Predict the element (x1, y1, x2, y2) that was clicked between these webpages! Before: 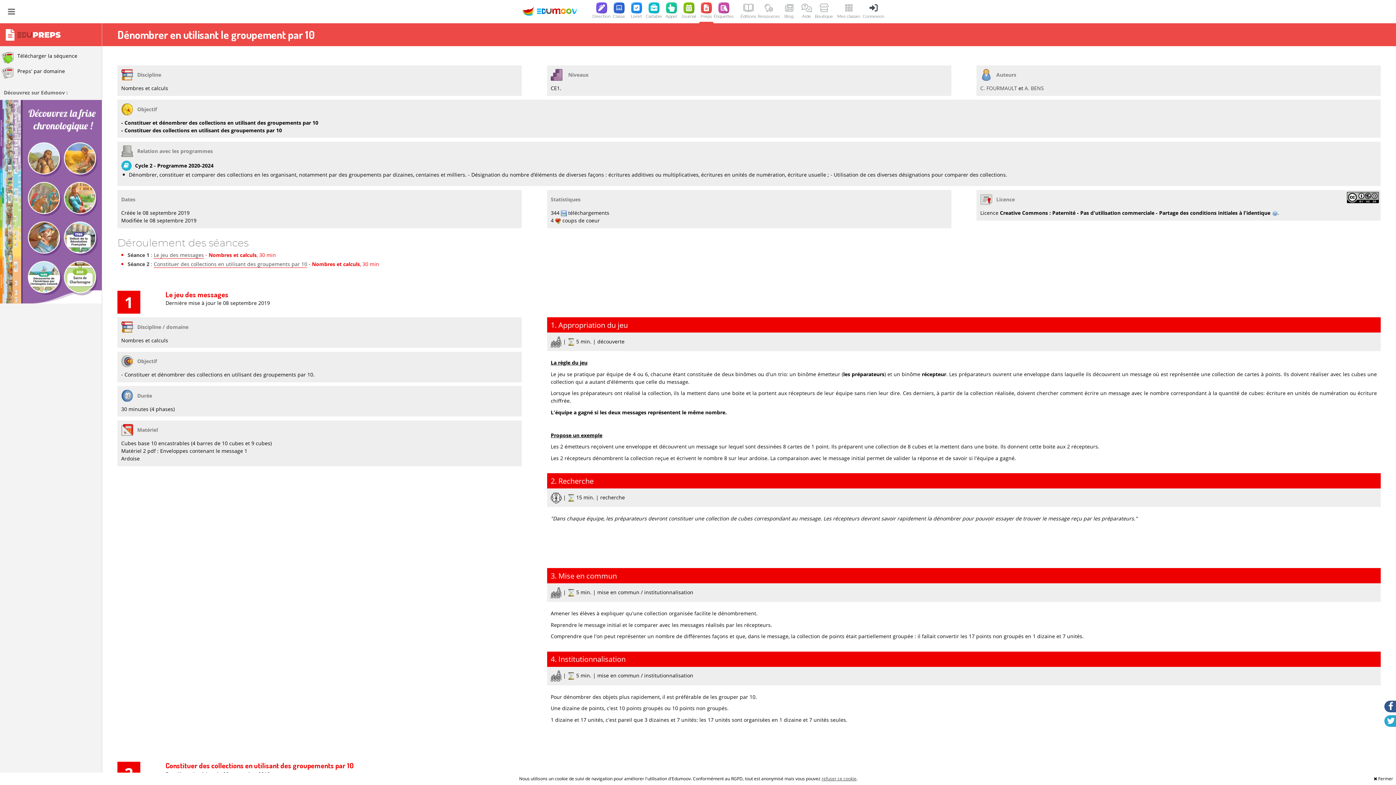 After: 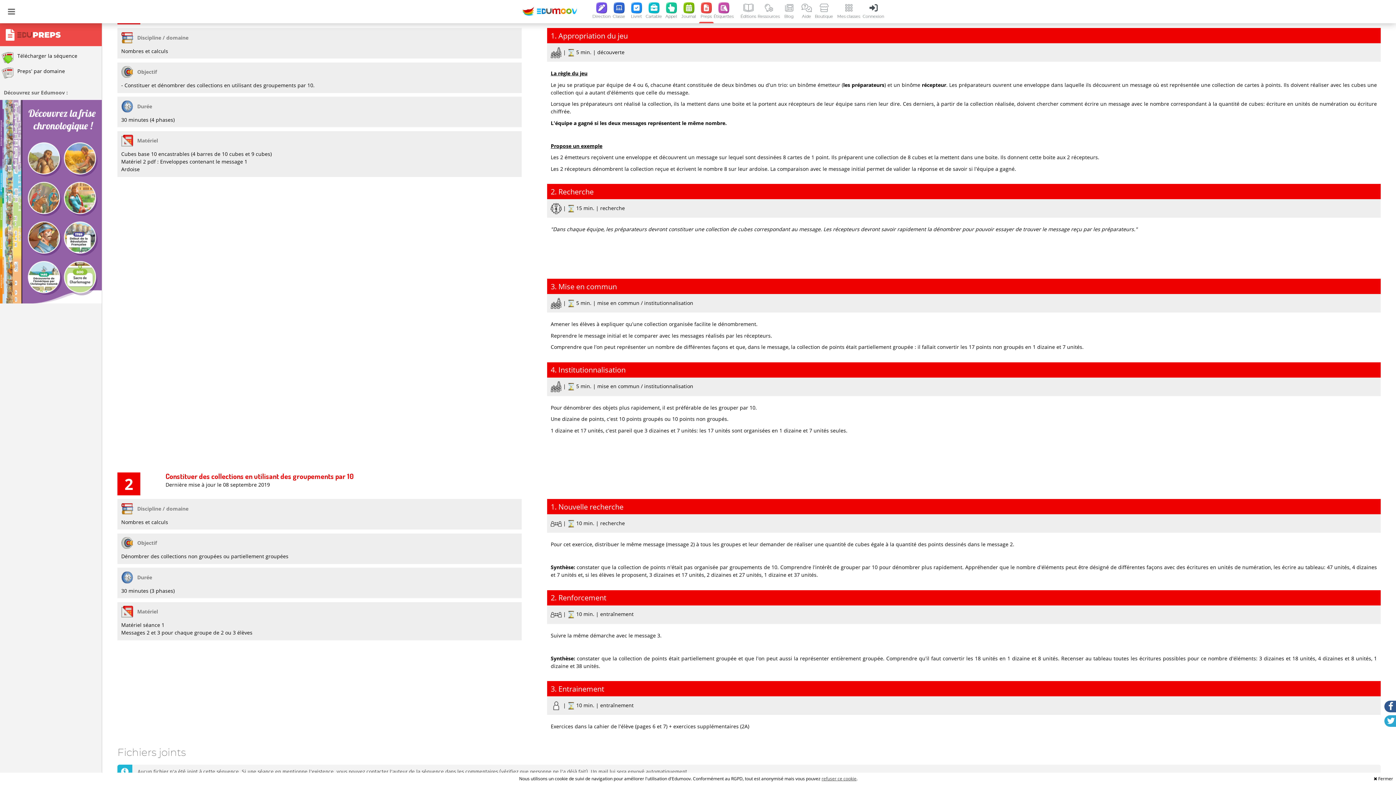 Action: label: Le jeu des messages bbox: (153, 251, 204, 258)